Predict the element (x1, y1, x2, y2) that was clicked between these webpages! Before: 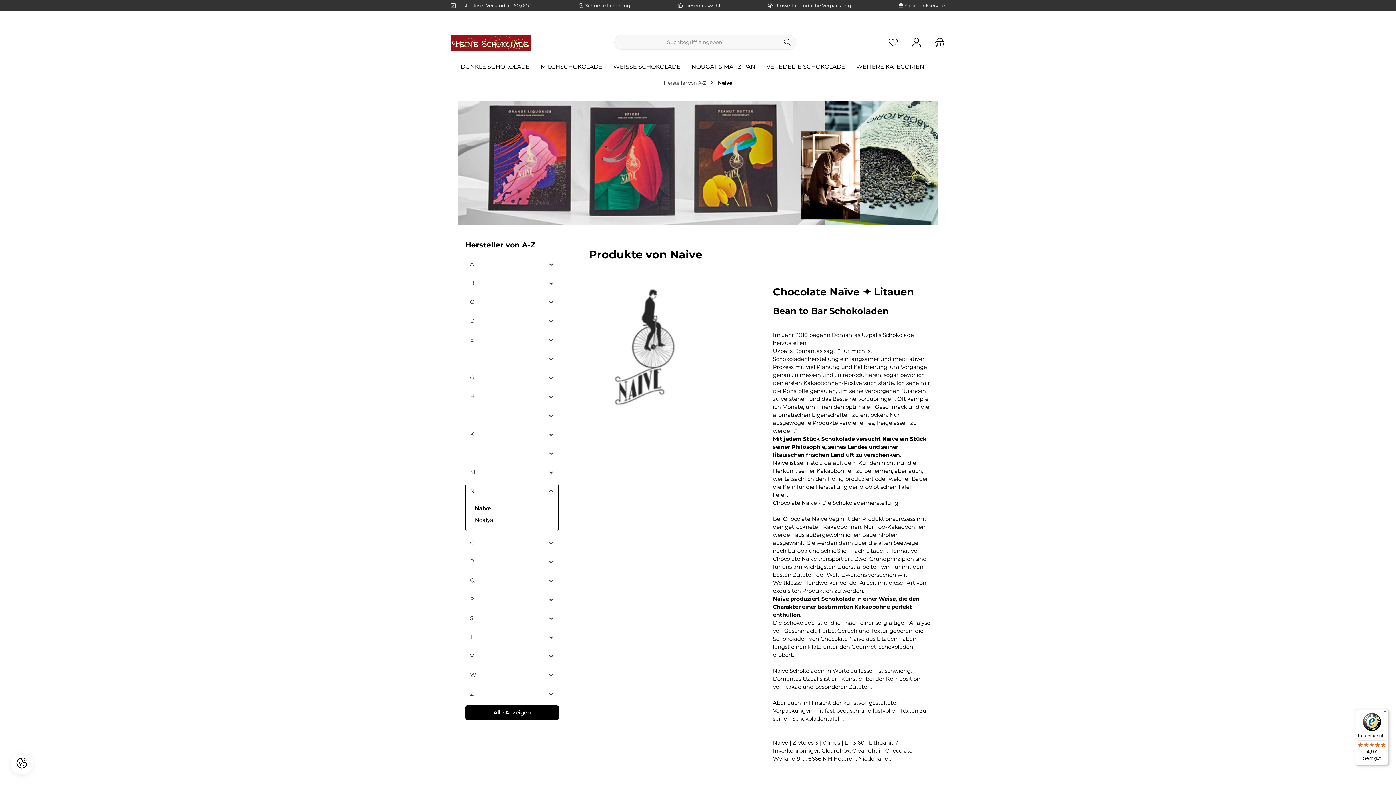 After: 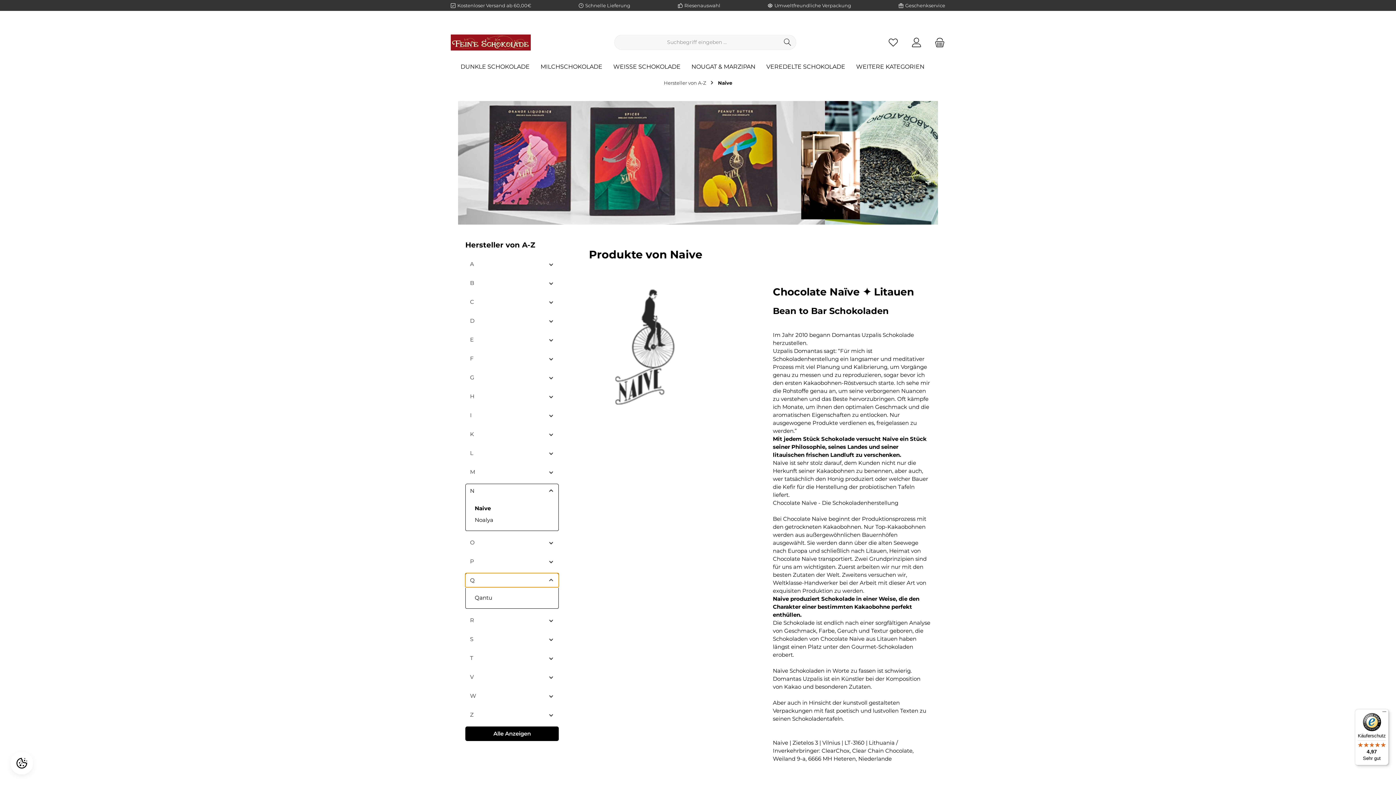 Action: label: Q bbox: (465, 573, 559, 587)